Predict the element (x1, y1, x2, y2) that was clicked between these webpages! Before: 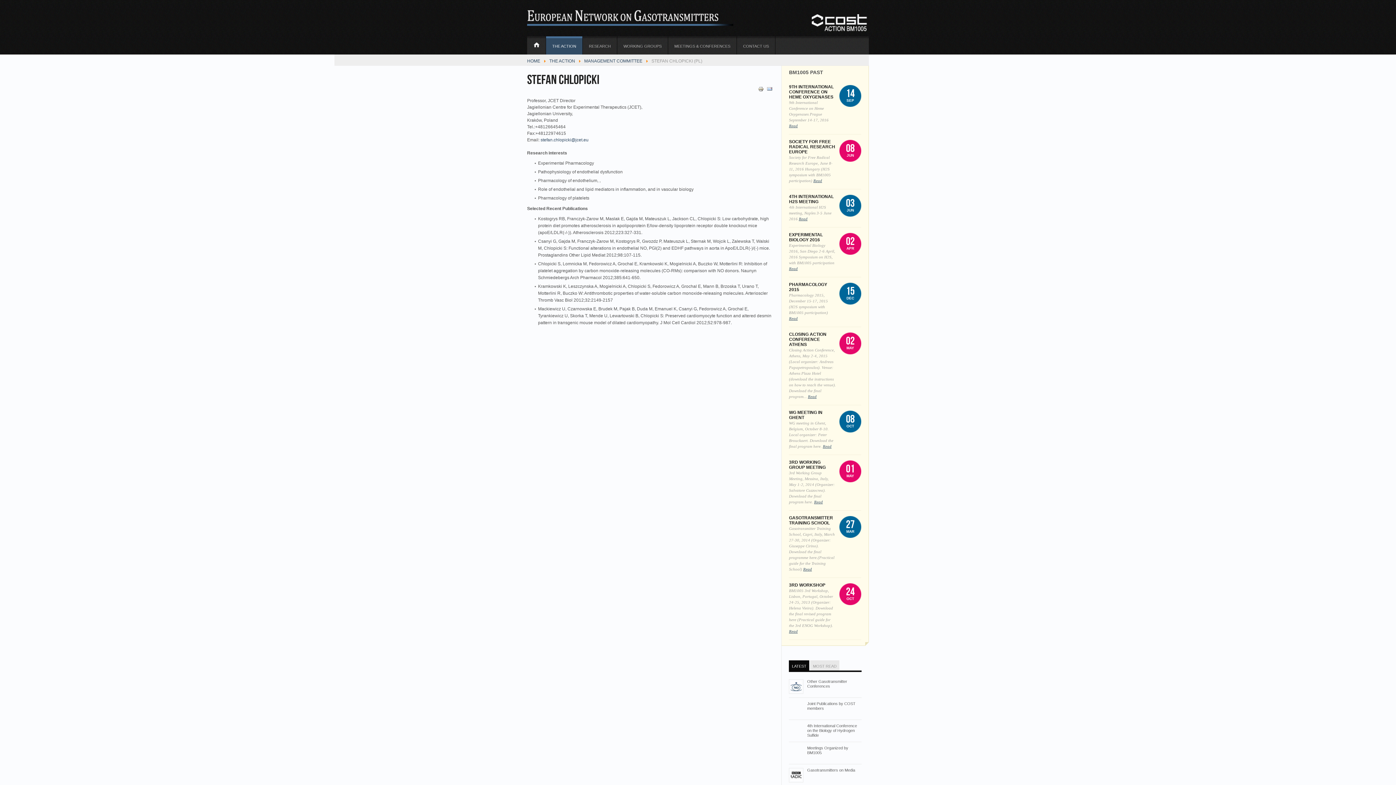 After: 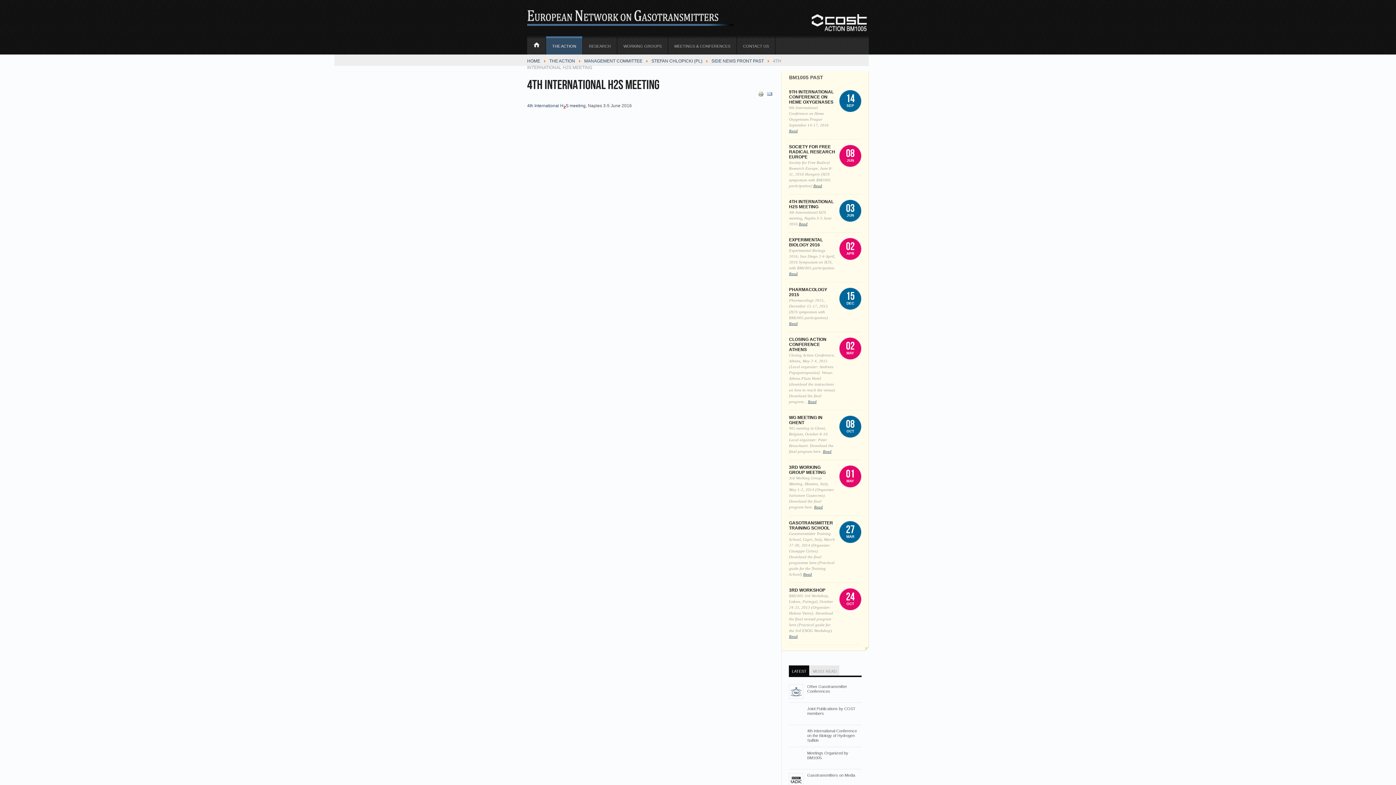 Action: bbox: (799, 216, 807, 221) label: Read